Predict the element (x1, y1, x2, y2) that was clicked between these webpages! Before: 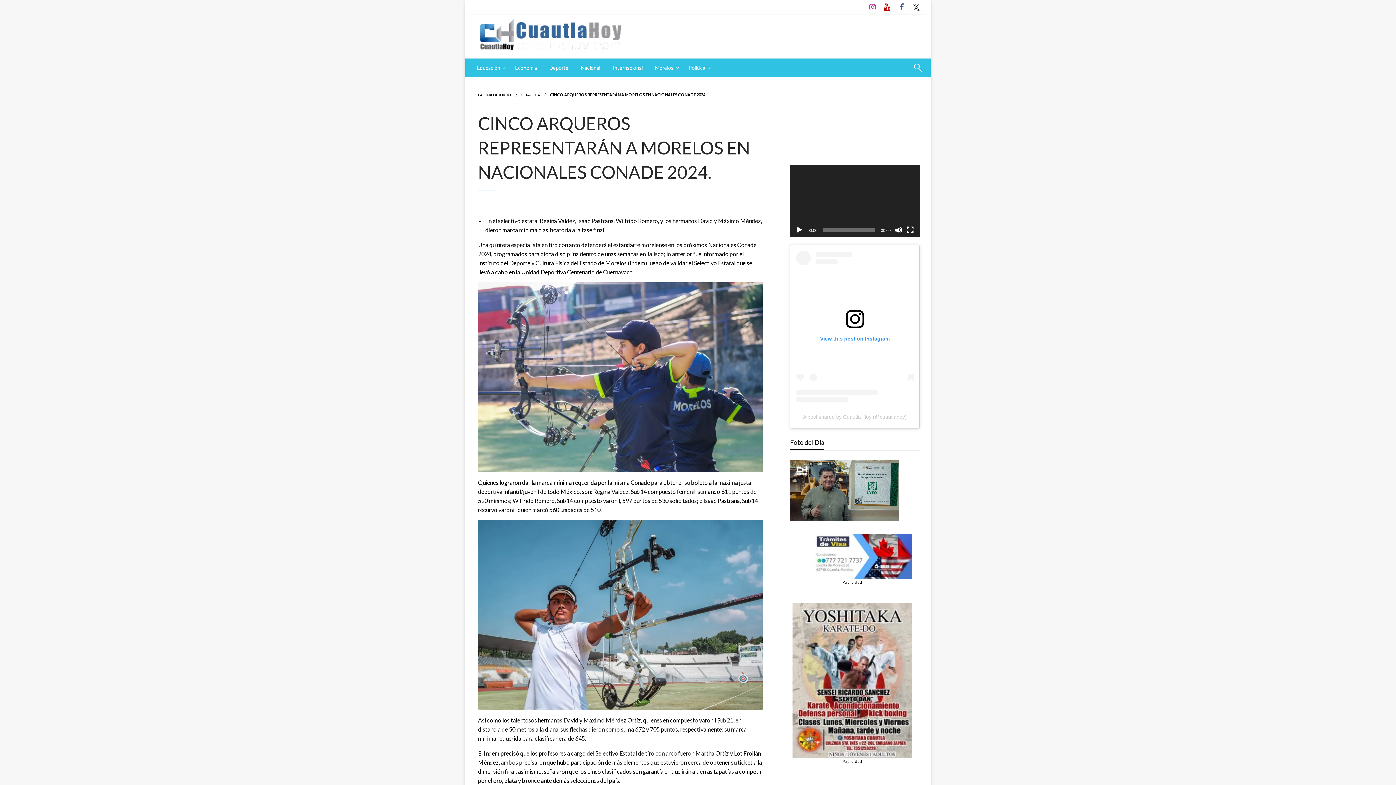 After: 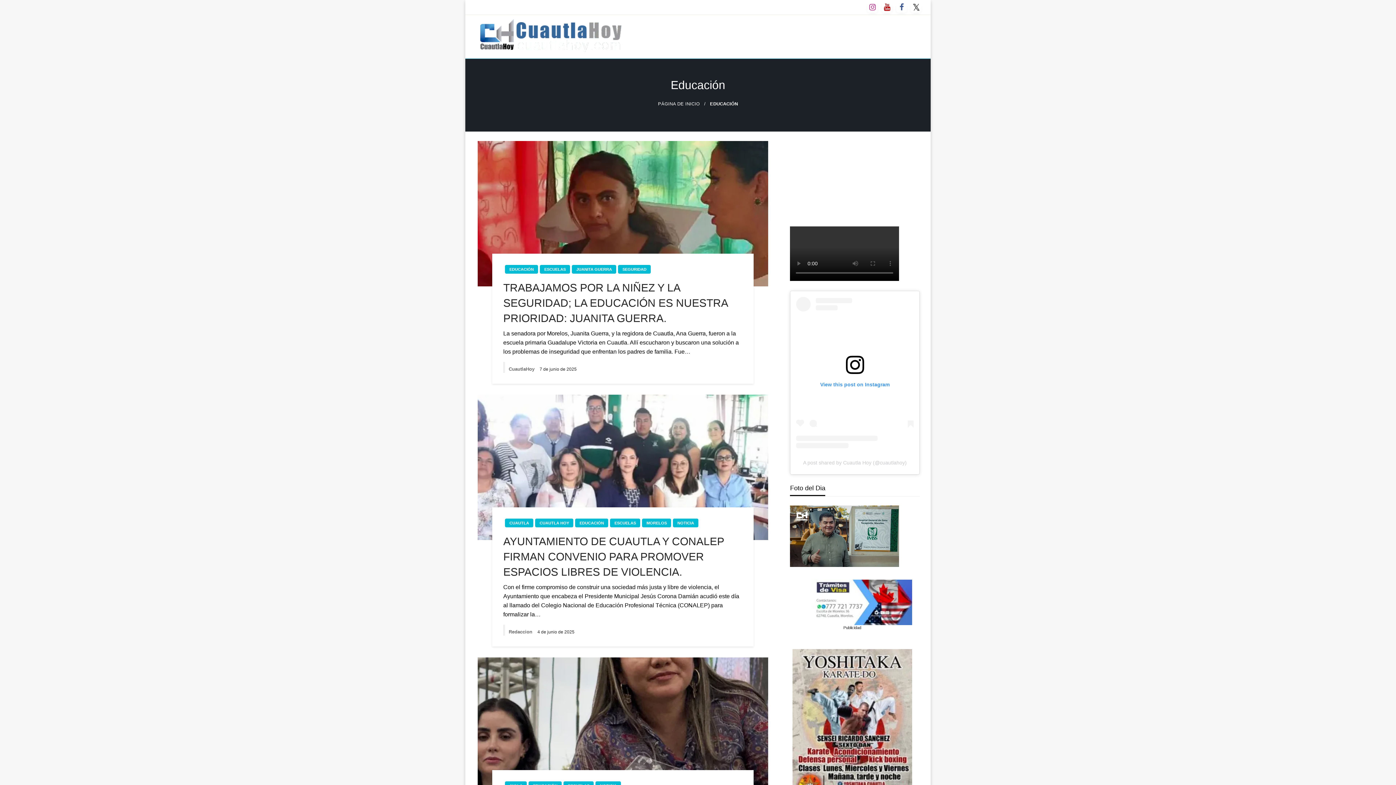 Action: label: Educación bbox: (470, 58, 509, 77)